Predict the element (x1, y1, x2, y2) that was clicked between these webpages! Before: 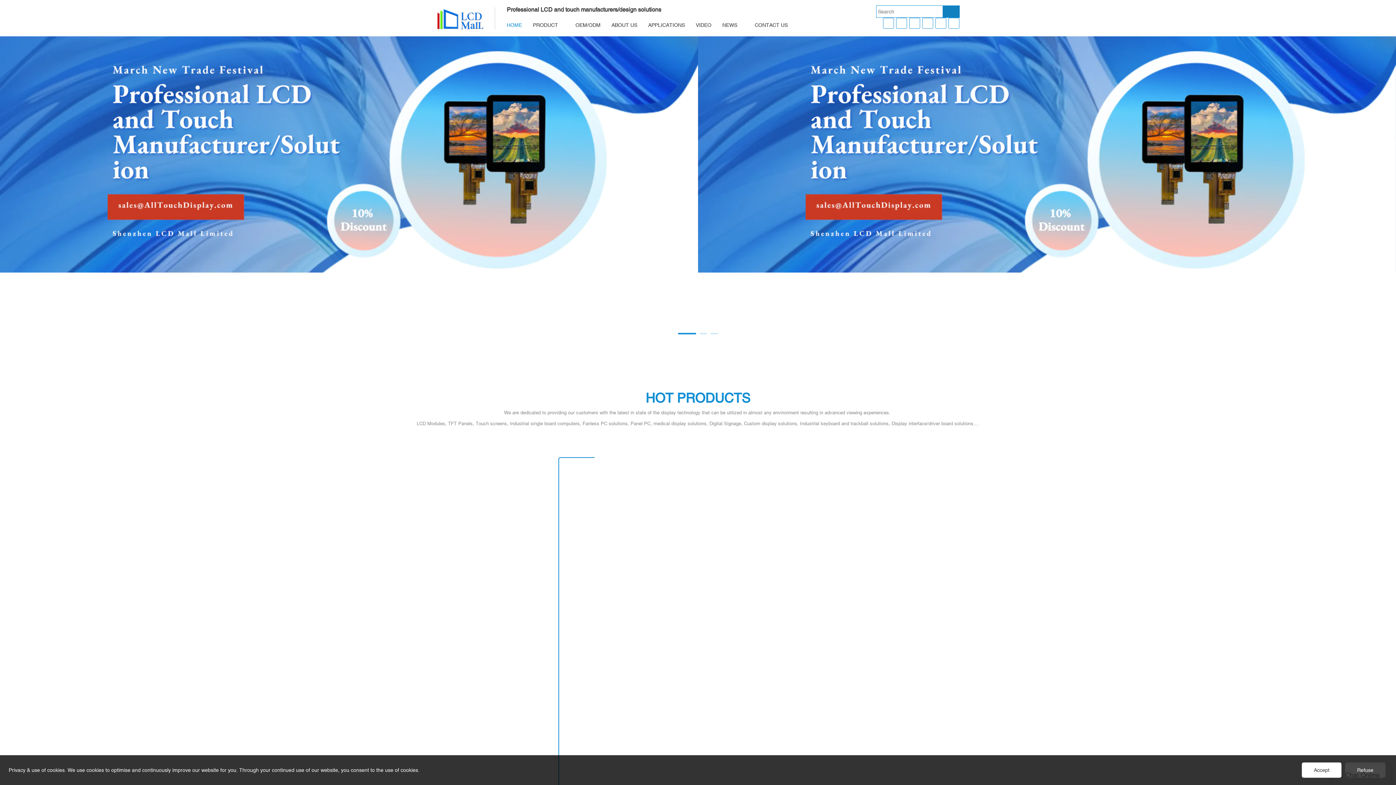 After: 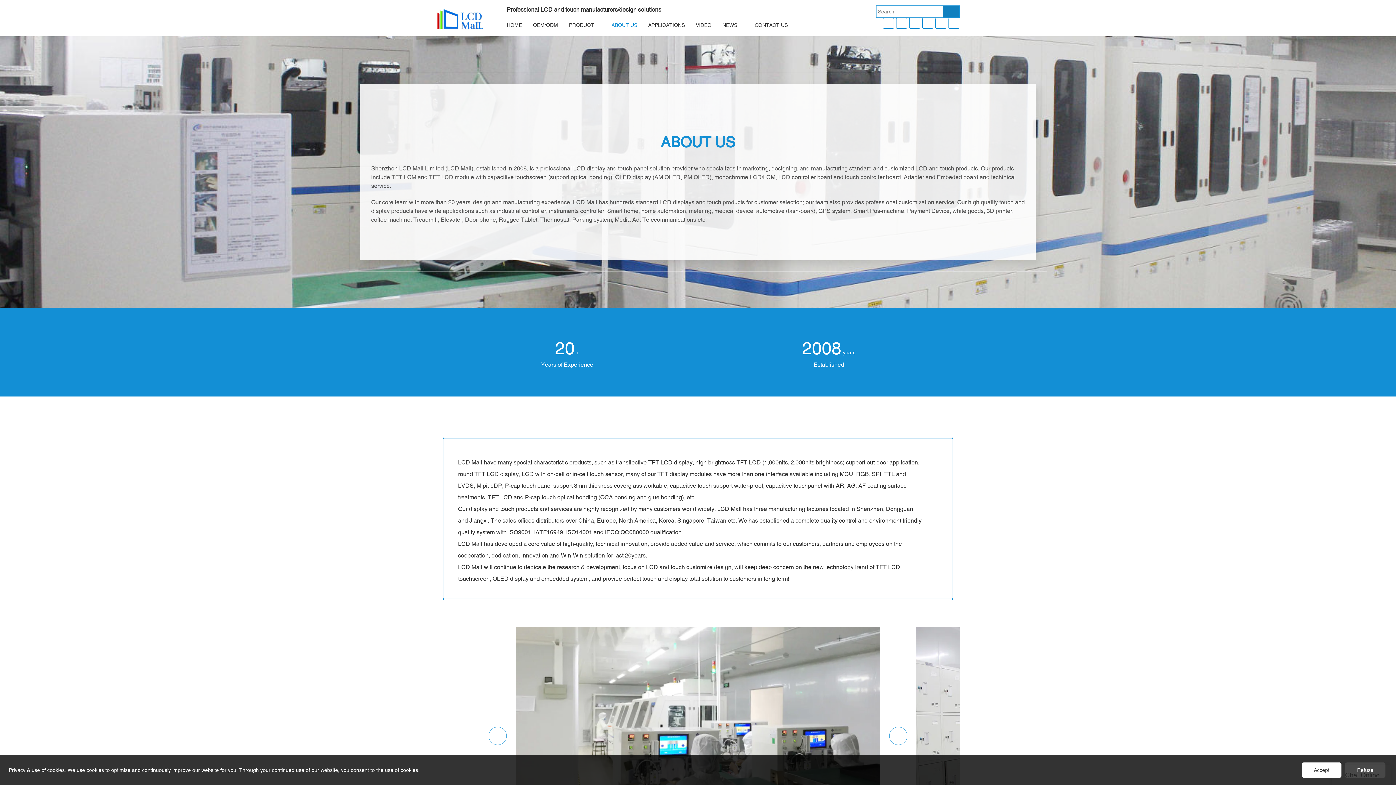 Action: bbox: (606, 17, 642, 32) label: ABOUT US